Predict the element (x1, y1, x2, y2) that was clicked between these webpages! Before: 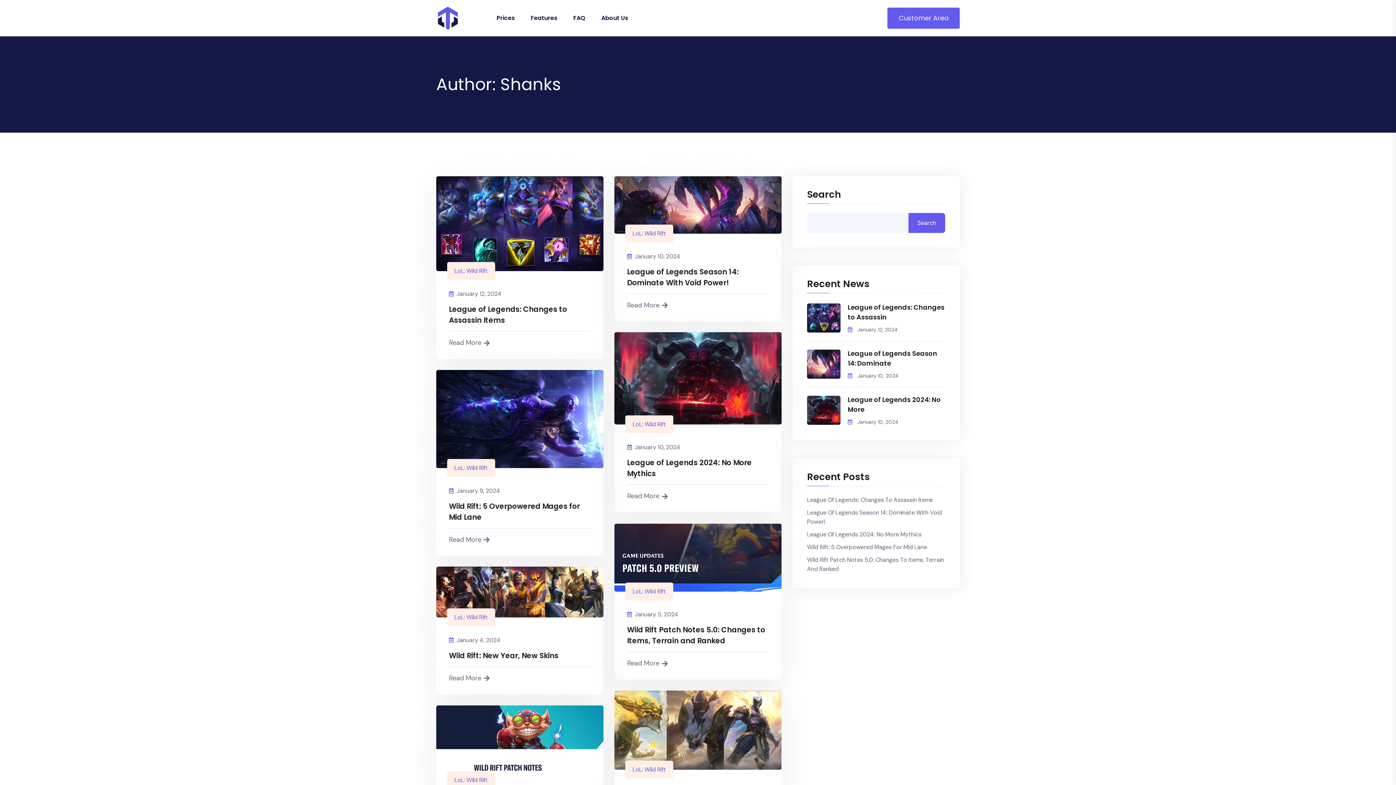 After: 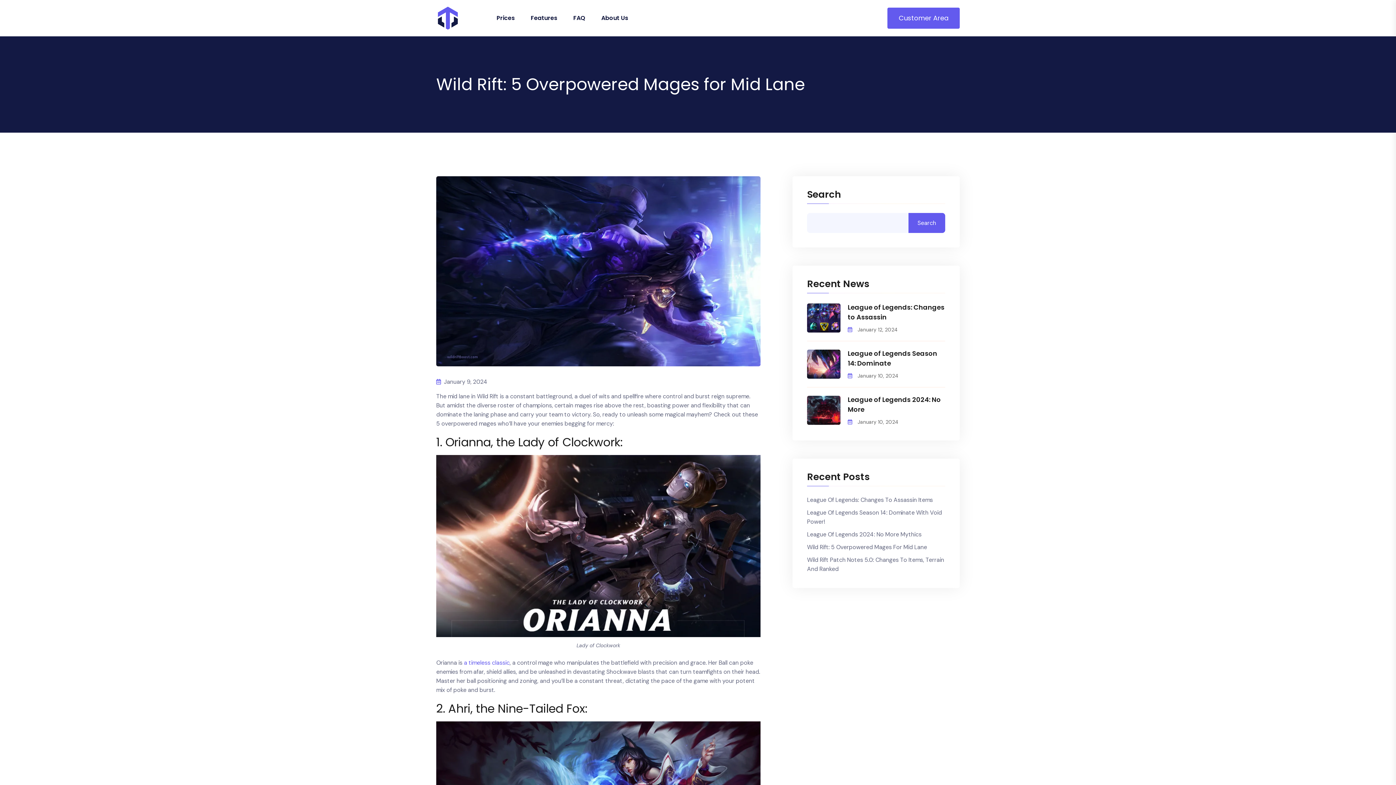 Action: bbox: (436, 414, 603, 422)